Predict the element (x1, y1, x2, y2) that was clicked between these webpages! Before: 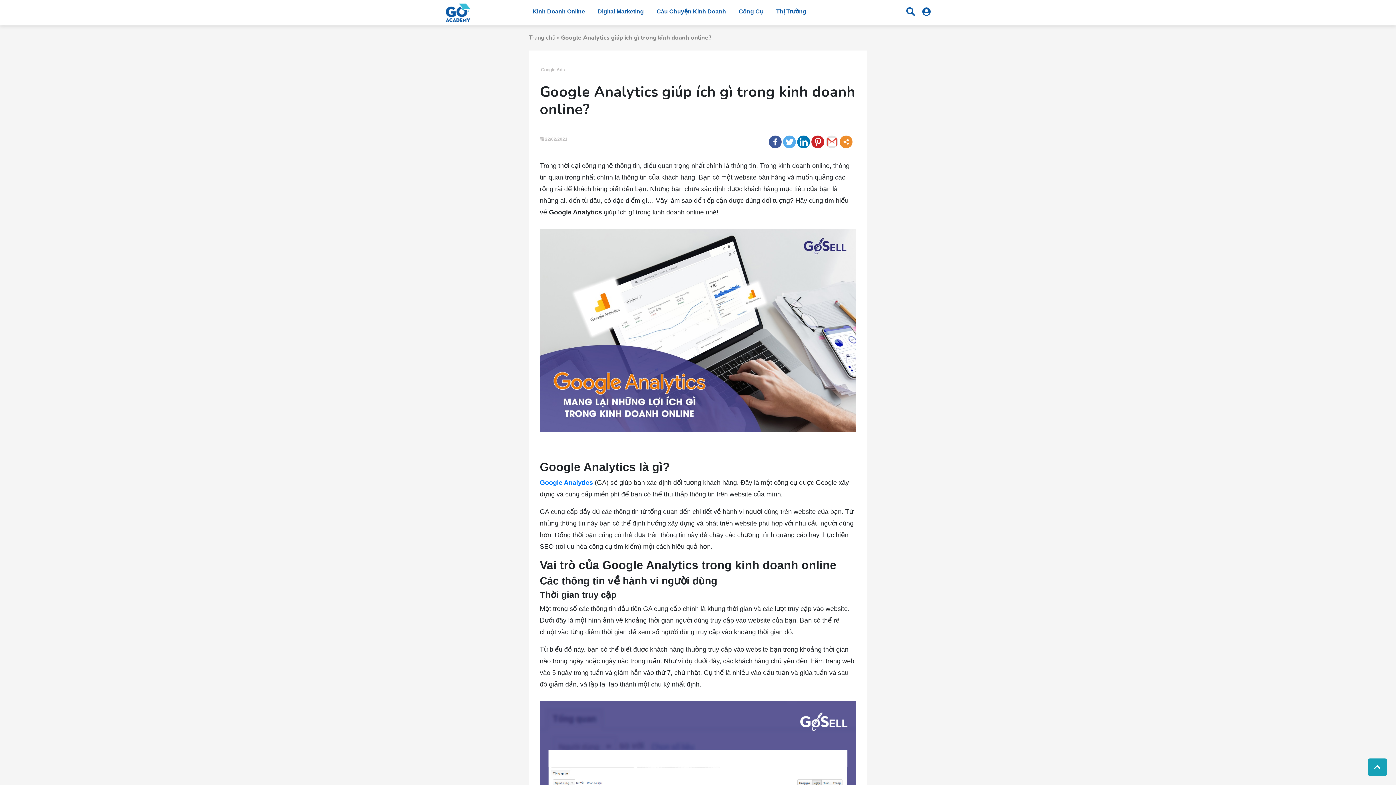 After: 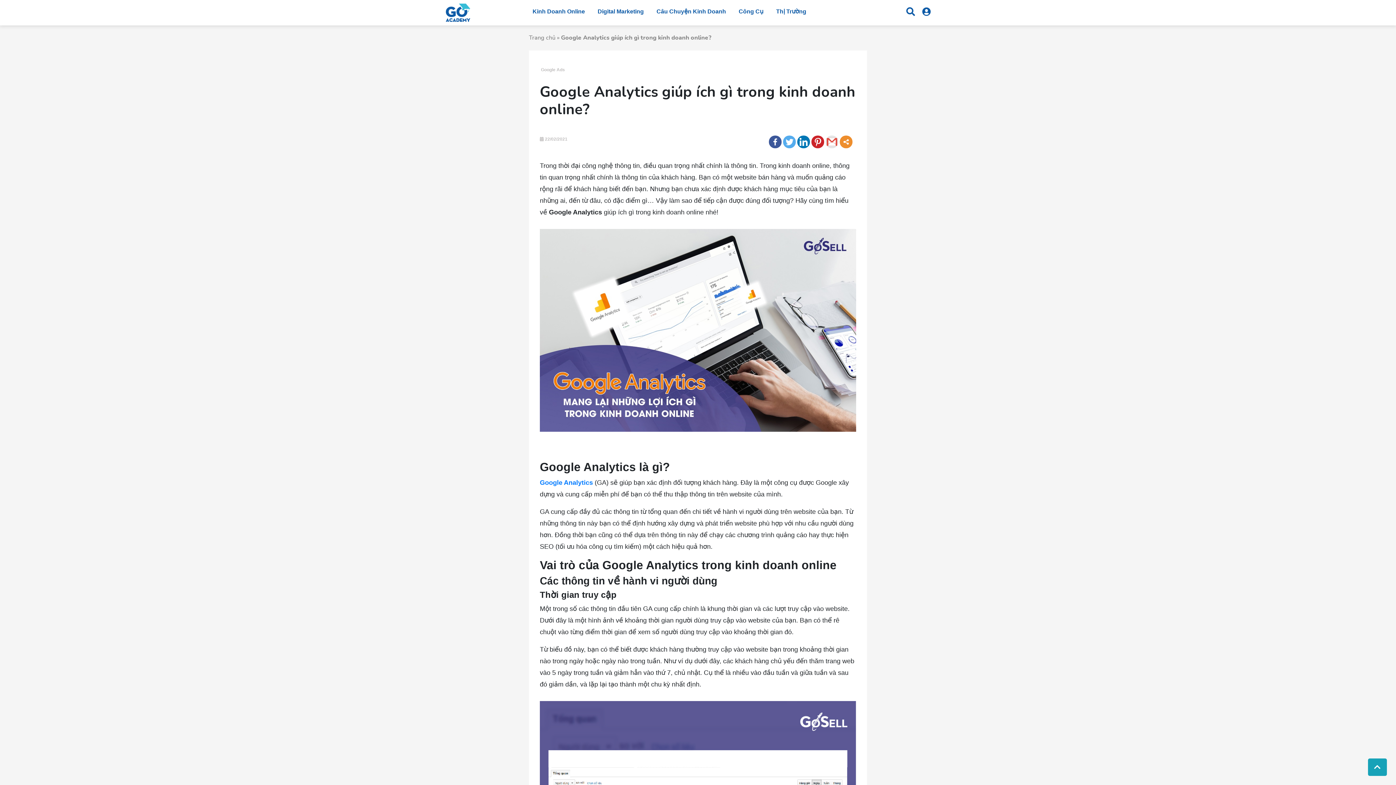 Action: bbox: (797, 135, 810, 148)